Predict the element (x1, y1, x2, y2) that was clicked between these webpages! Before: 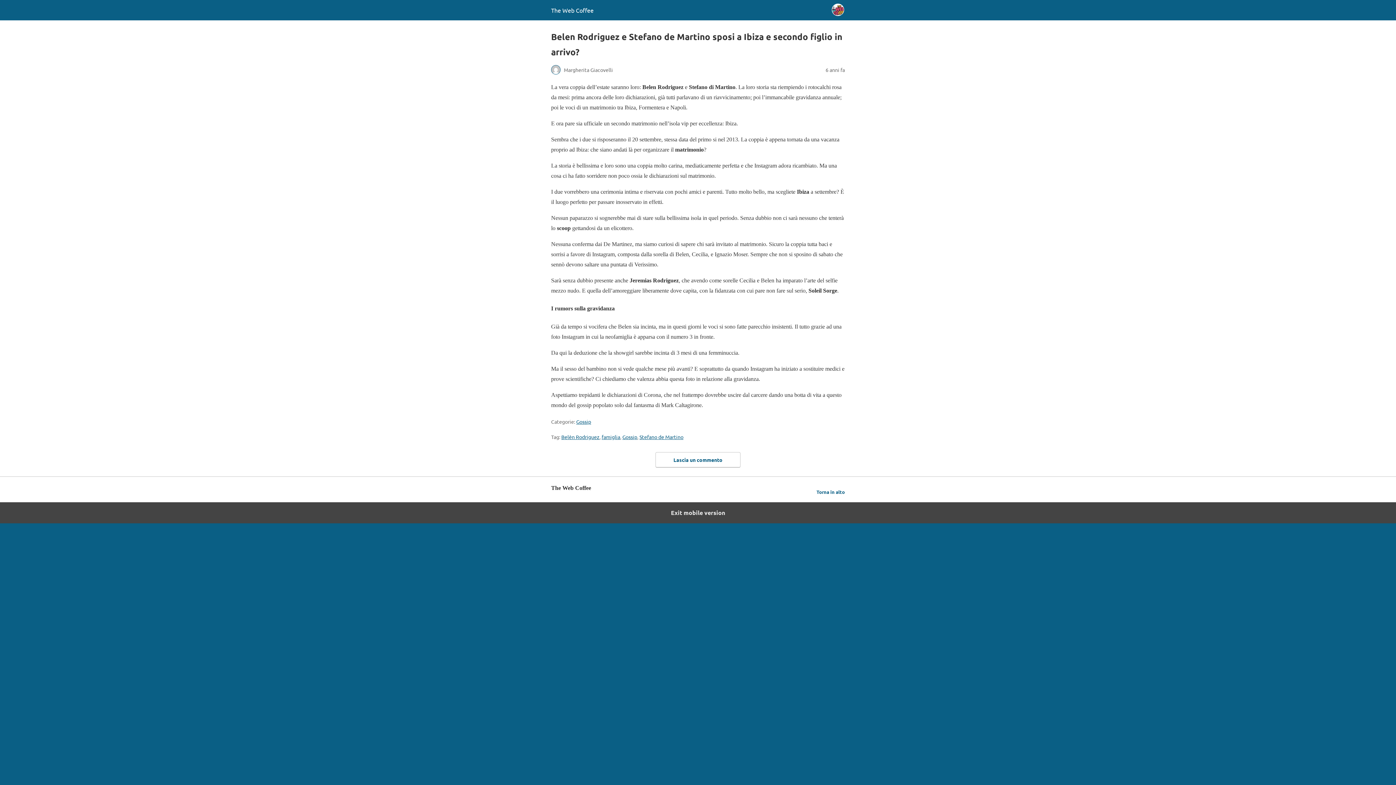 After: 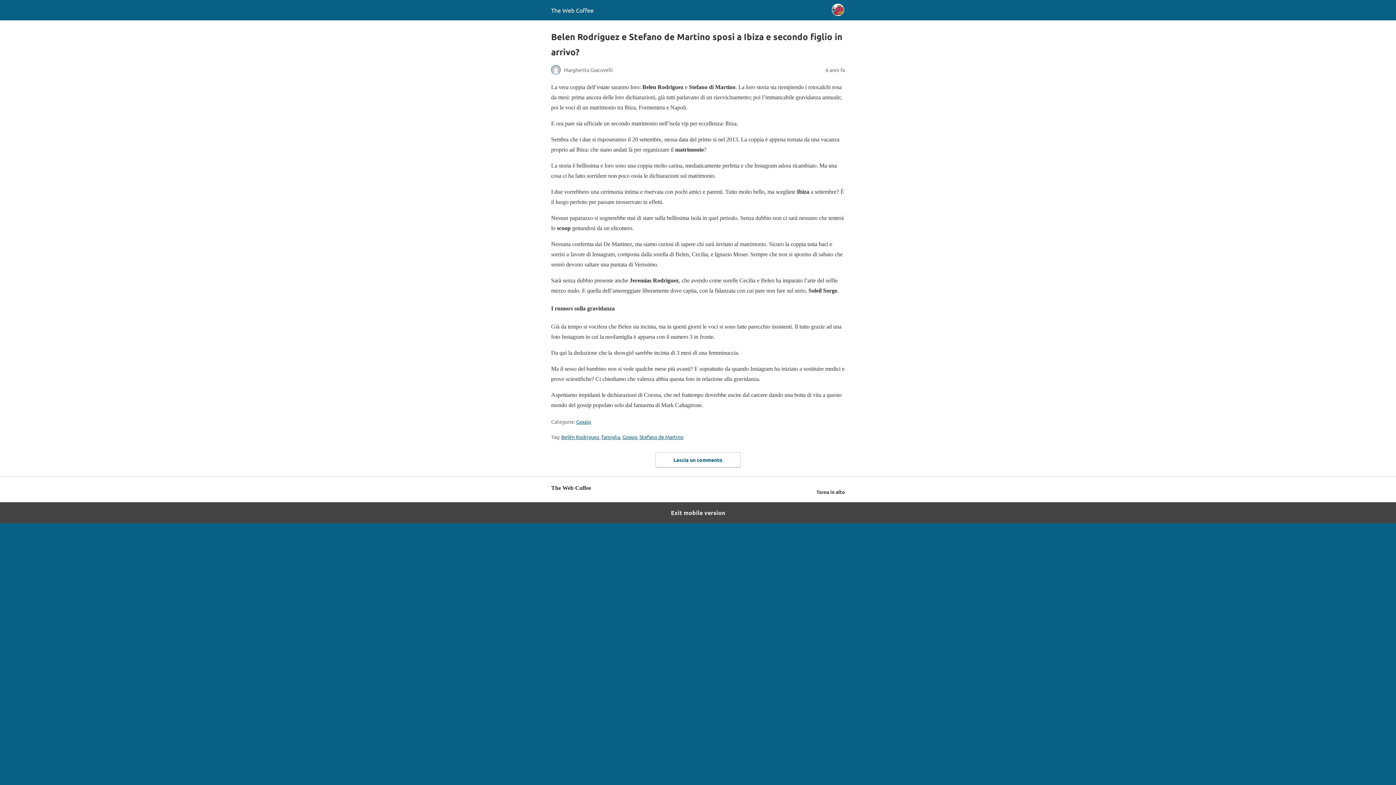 Action: bbox: (816, 487, 845, 496) label: Torna in alto